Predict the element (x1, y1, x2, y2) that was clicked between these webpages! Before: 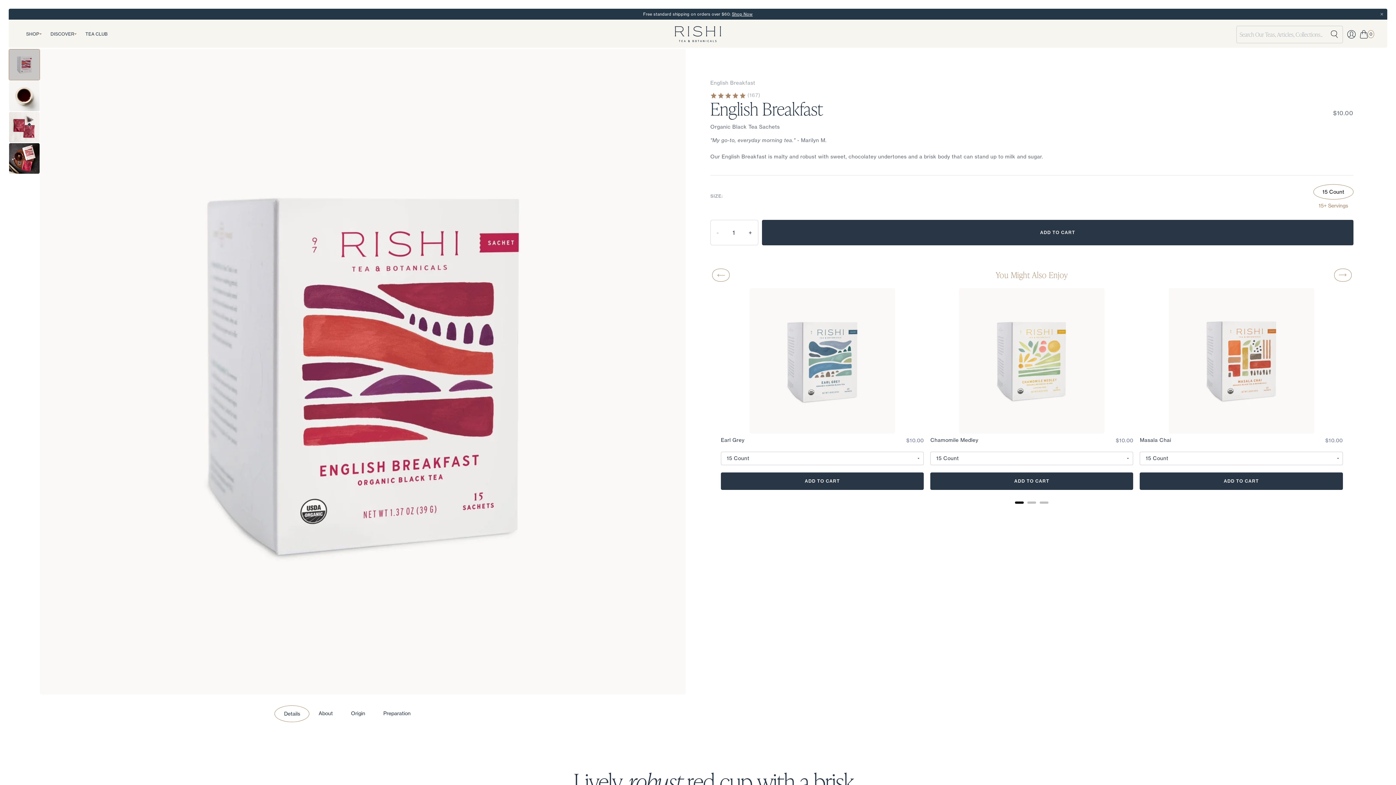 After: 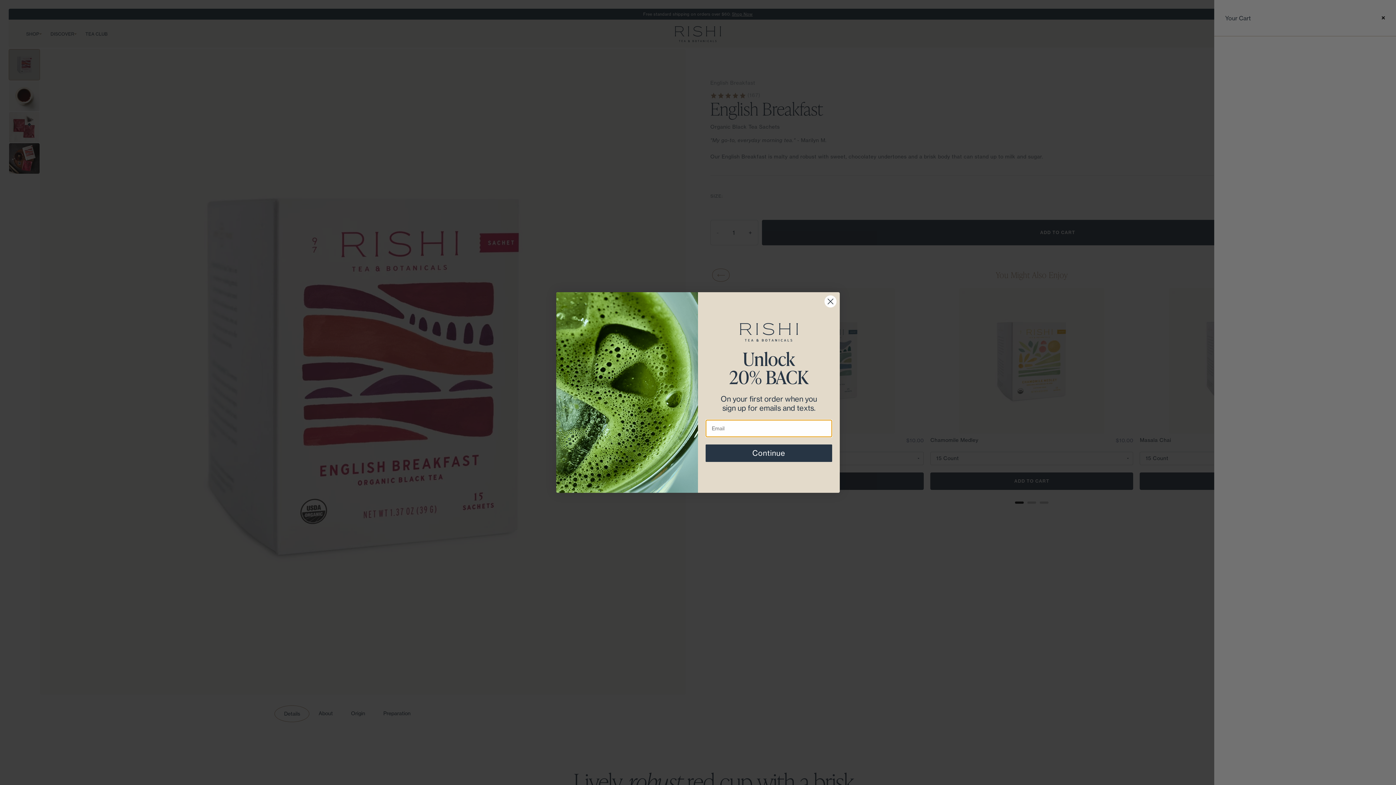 Action: bbox: (1360, 27, 1374, 40) label: 0